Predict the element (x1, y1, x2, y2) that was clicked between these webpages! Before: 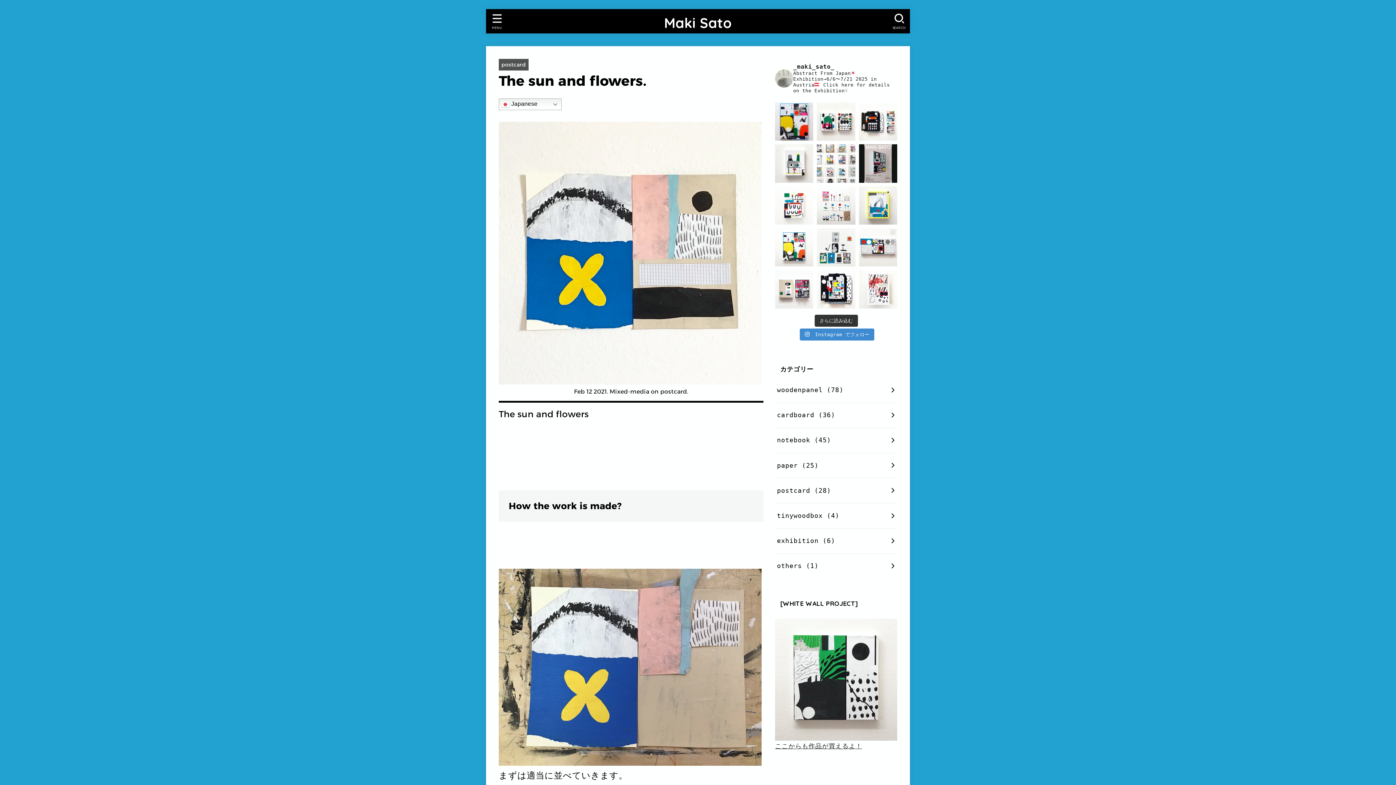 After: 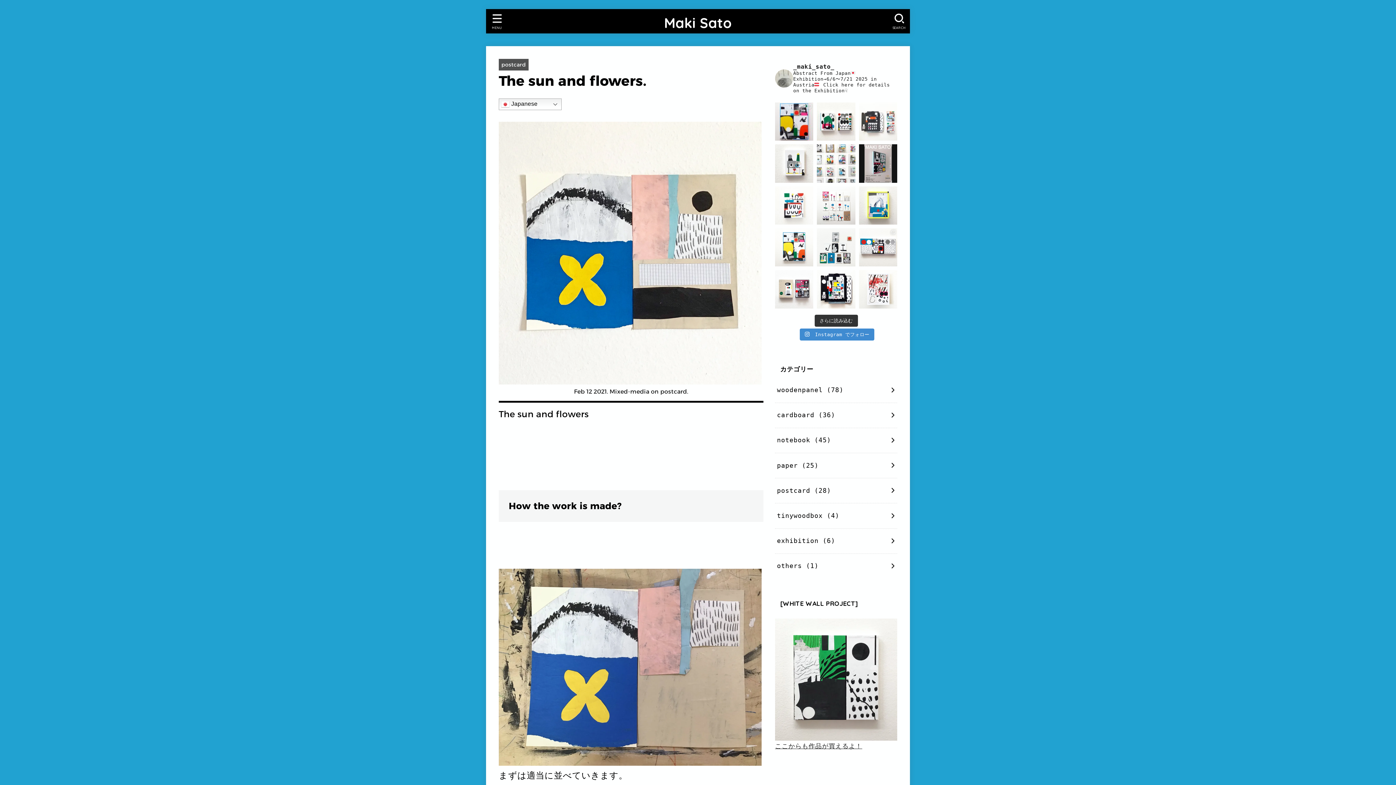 Action: label: Scraps on. #art #artworks #abstractart #abstractc bbox: (859, 102, 897, 140)